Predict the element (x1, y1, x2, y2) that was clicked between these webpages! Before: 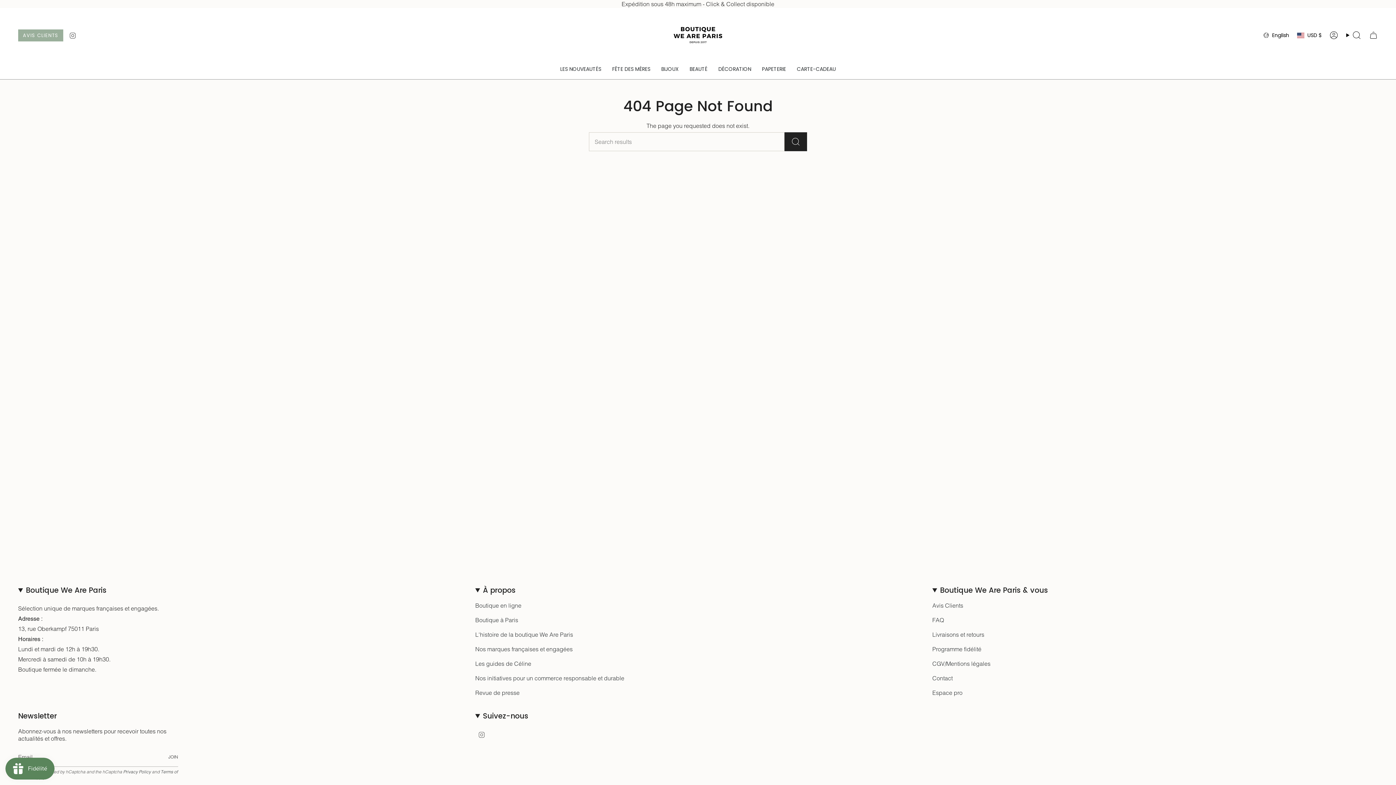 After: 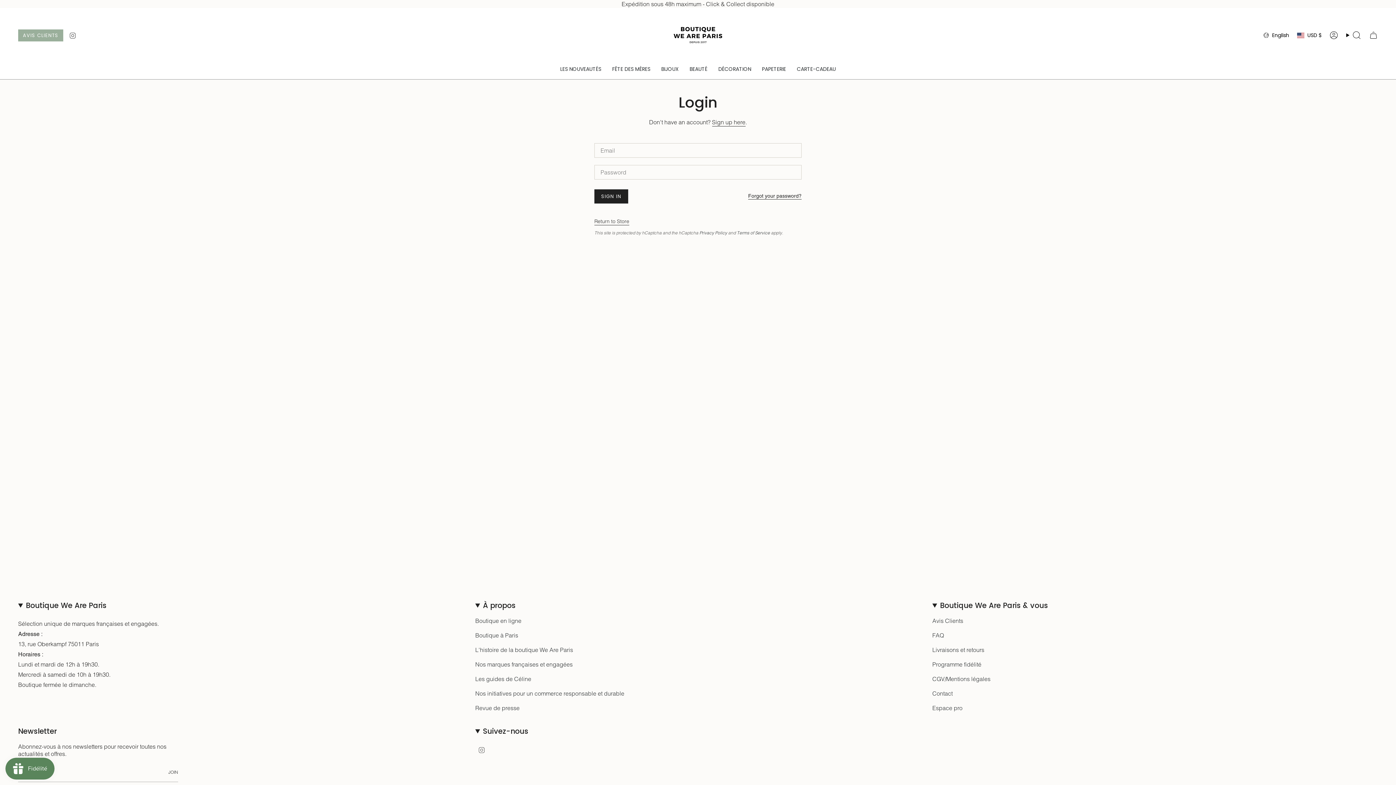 Action: bbox: (1325, 29, 1342, 41) label: Account